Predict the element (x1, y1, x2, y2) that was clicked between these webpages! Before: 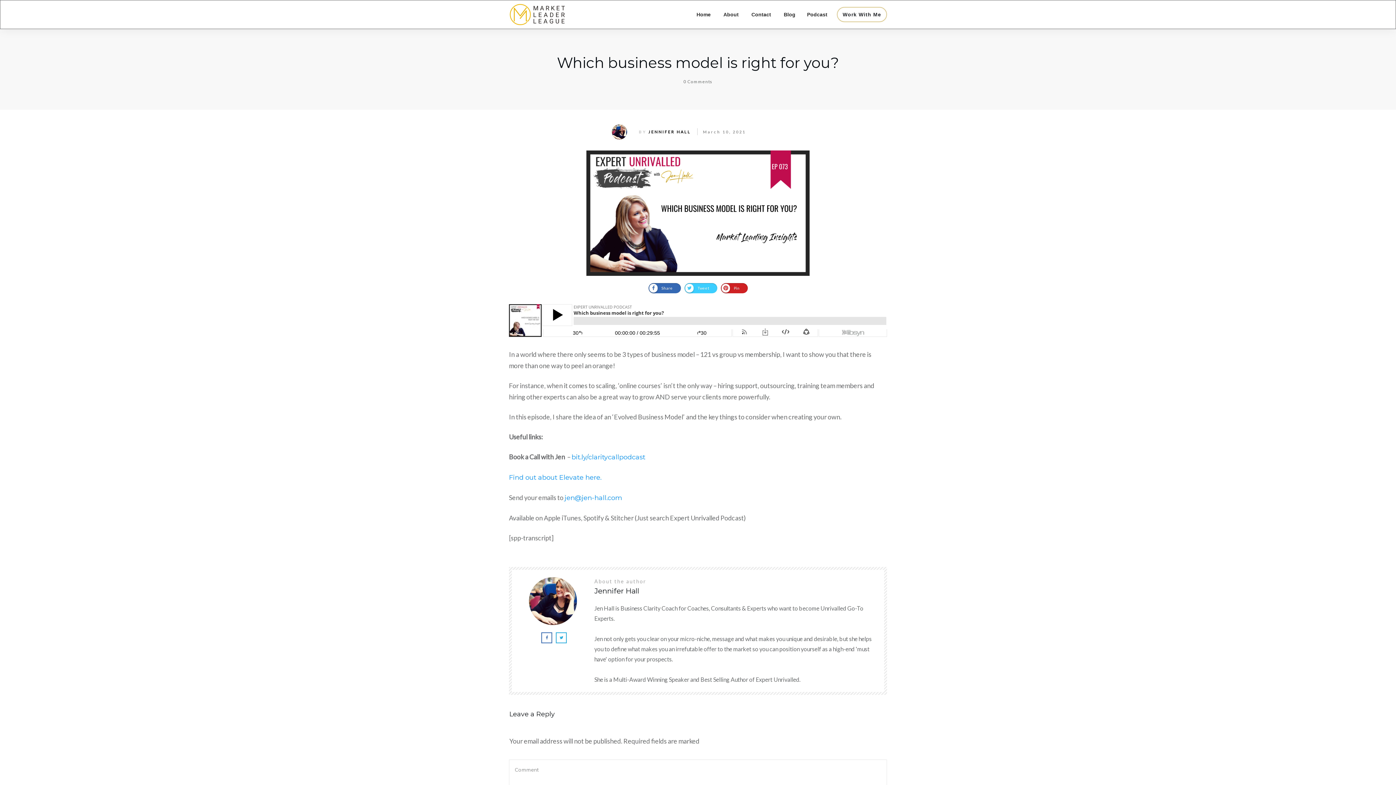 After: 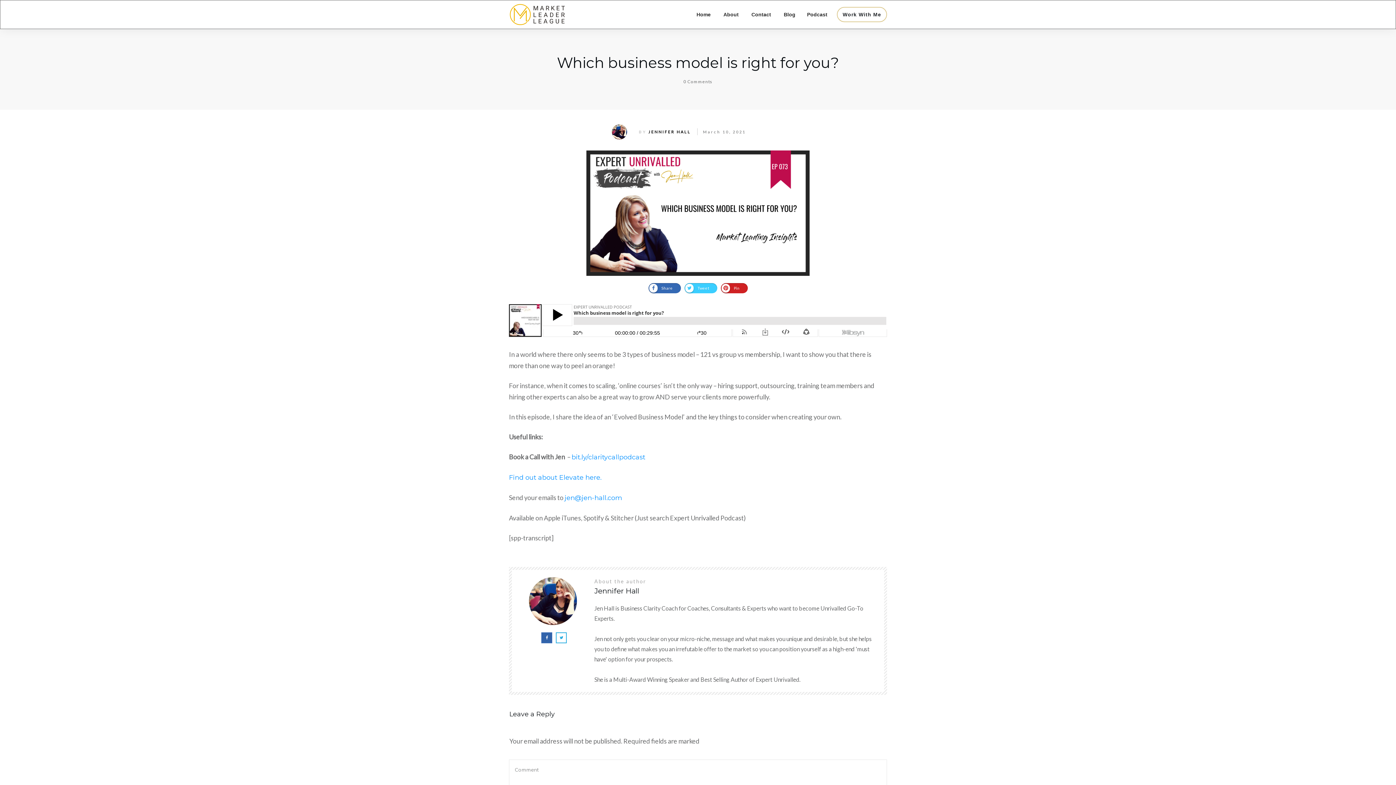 Action: bbox: (542, 633, 551, 642)